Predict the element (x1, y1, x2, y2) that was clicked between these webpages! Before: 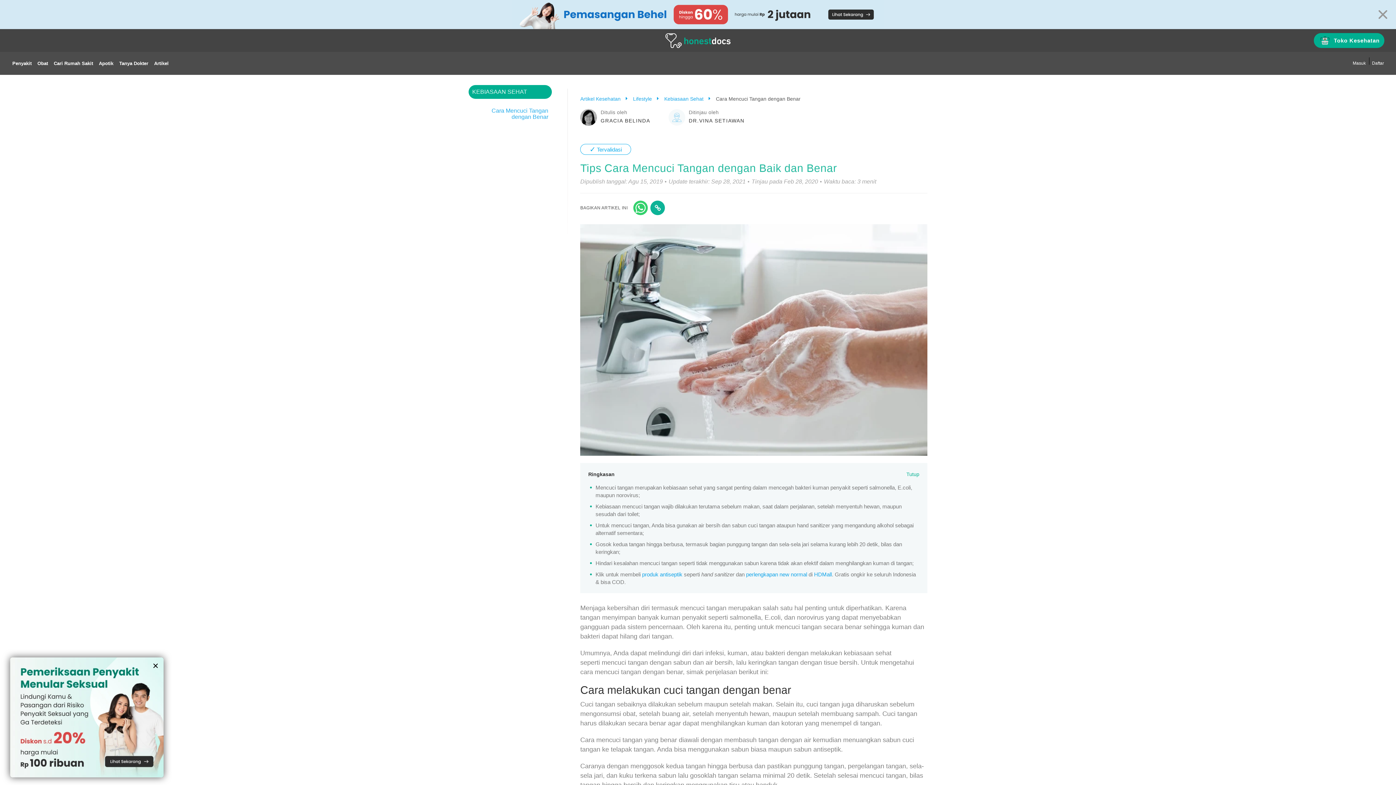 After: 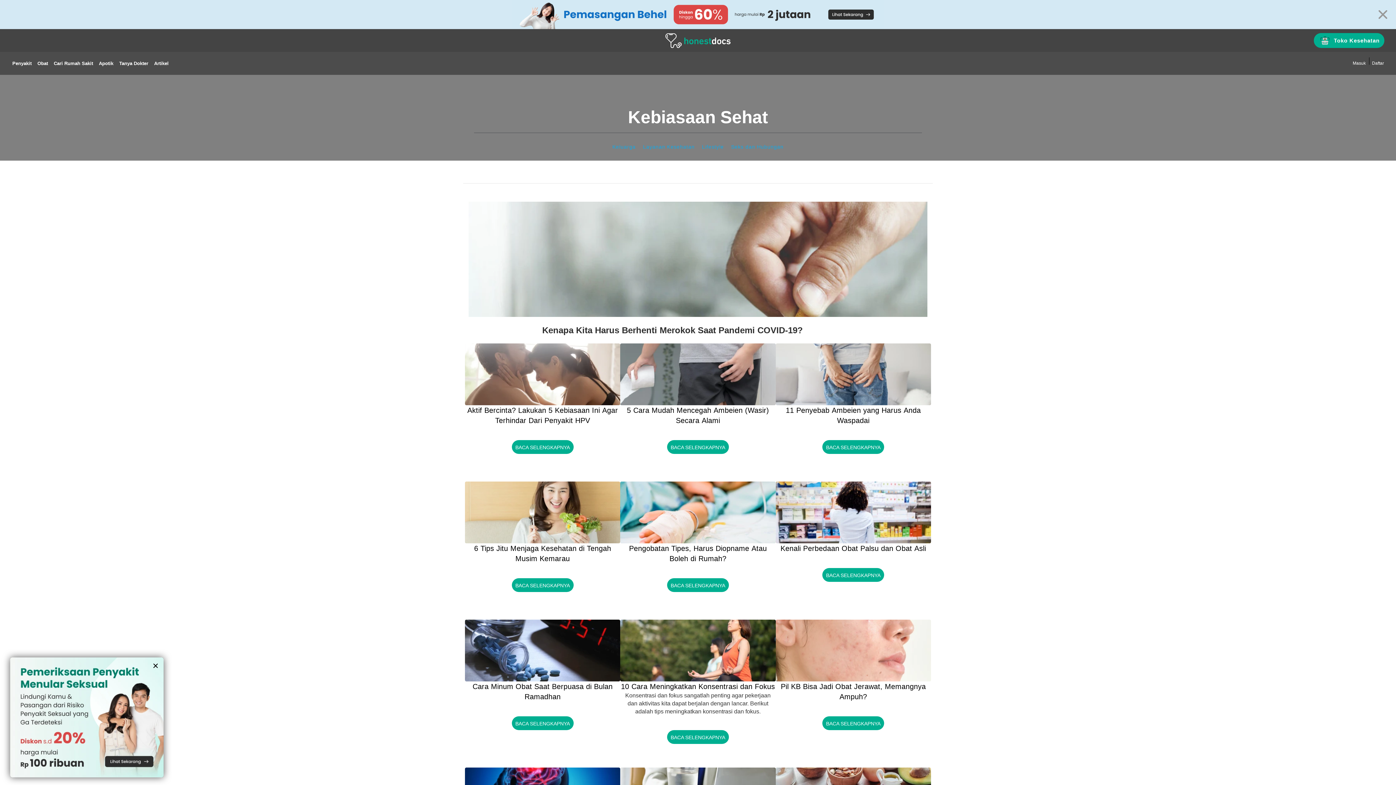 Action: bbox: (664, 96, 714, 101) label: Kebiasaan Sehat 